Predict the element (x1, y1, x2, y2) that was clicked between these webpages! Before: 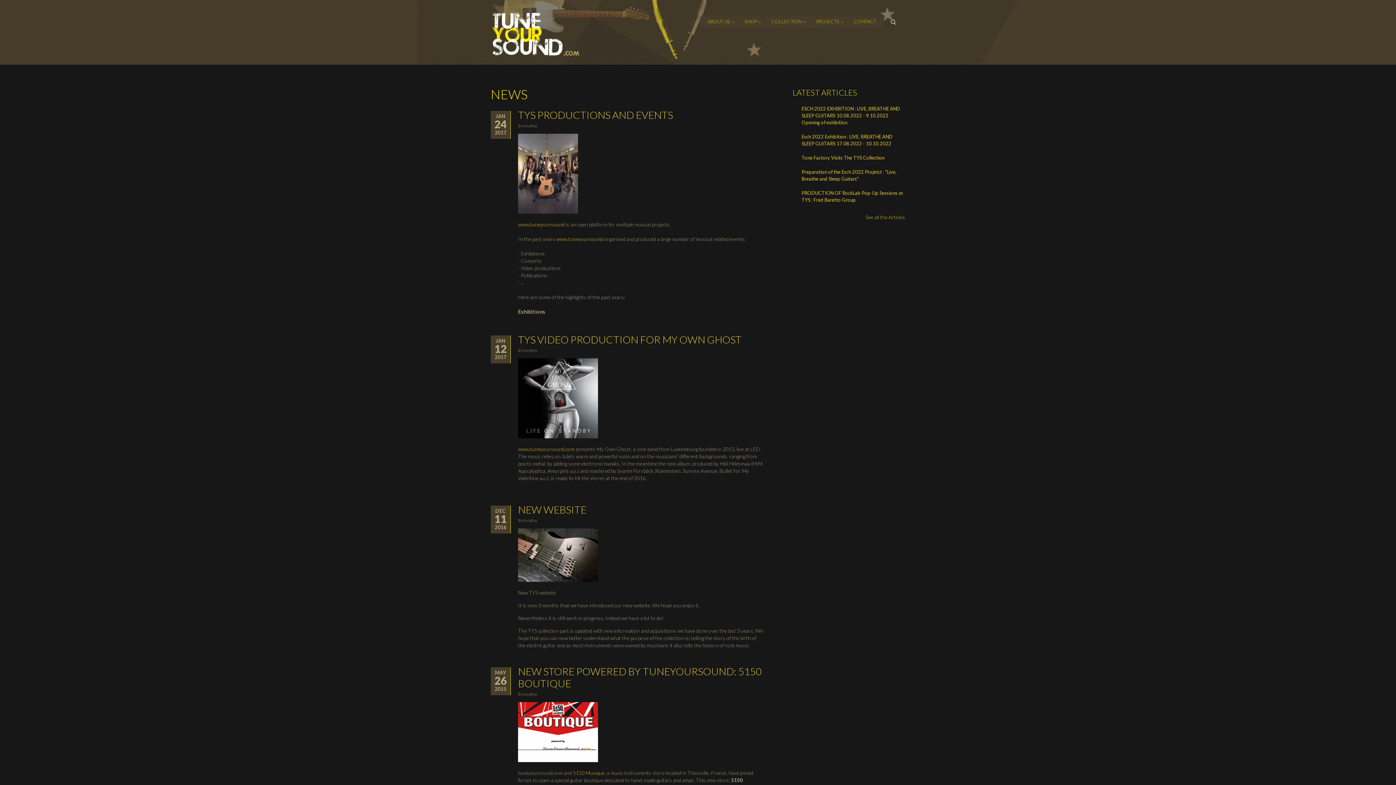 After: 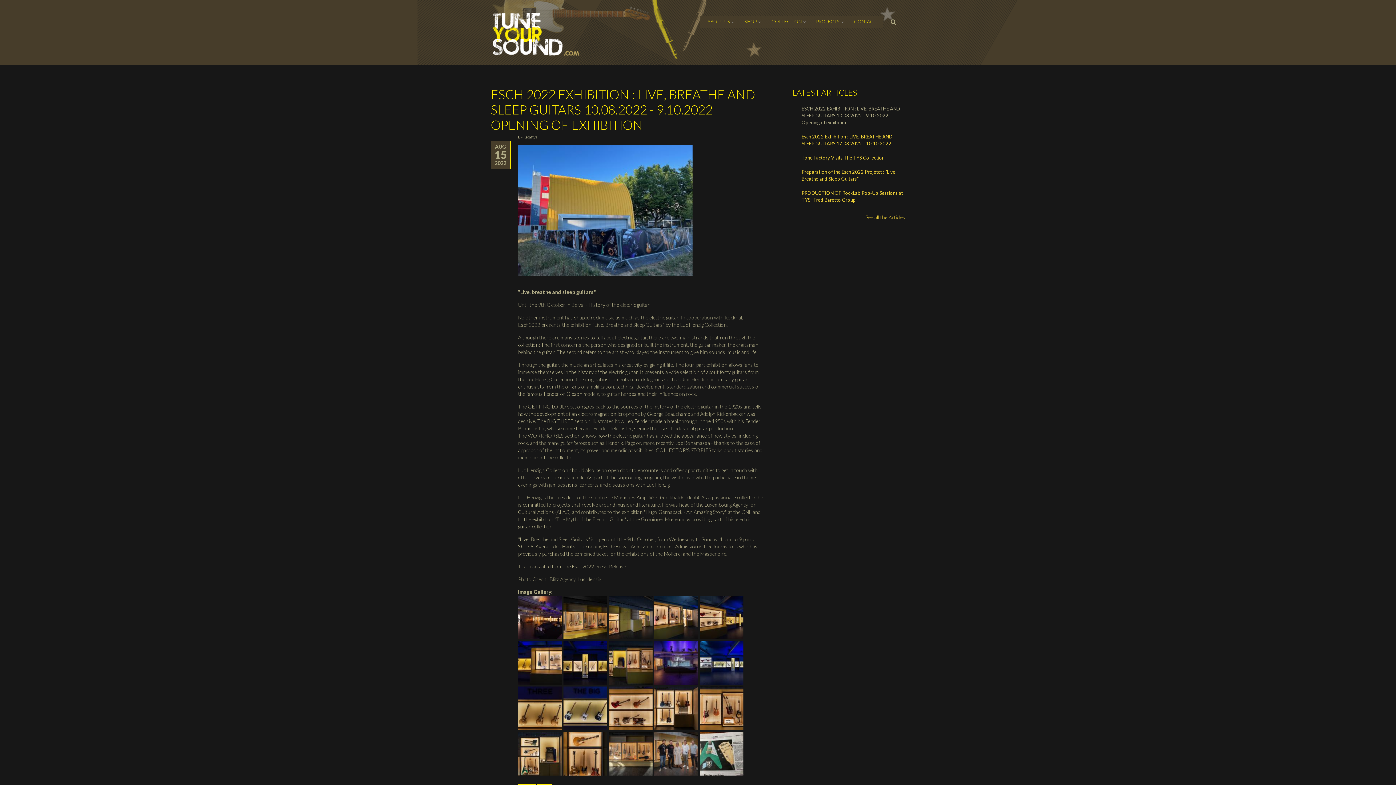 Action: bbox: (792, 102, 905, 129) label: ESCH 2022 EXHIBITION : LIVE, BREATHE AND SLEEP GUITARS 10.08.2022 - 9.10.2022 Opening of exhibition